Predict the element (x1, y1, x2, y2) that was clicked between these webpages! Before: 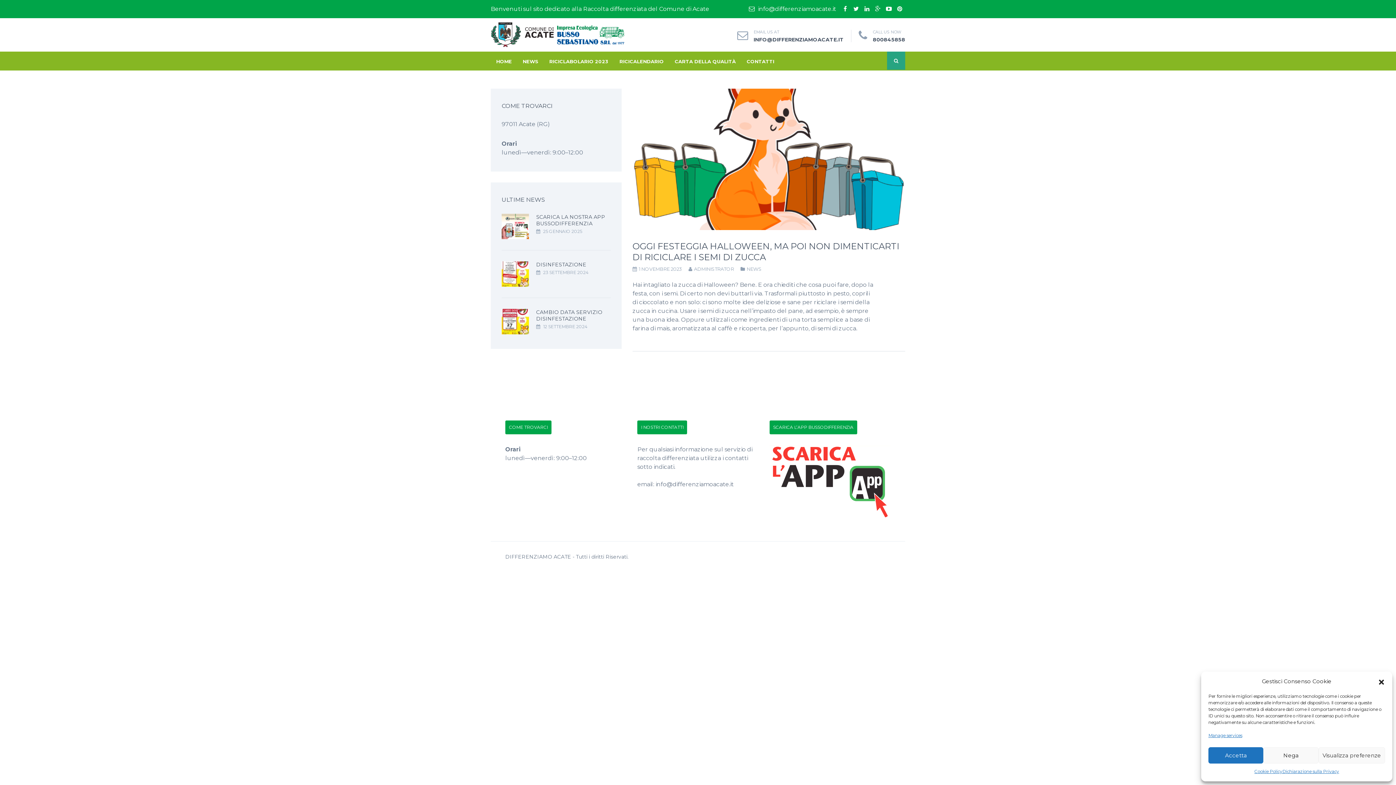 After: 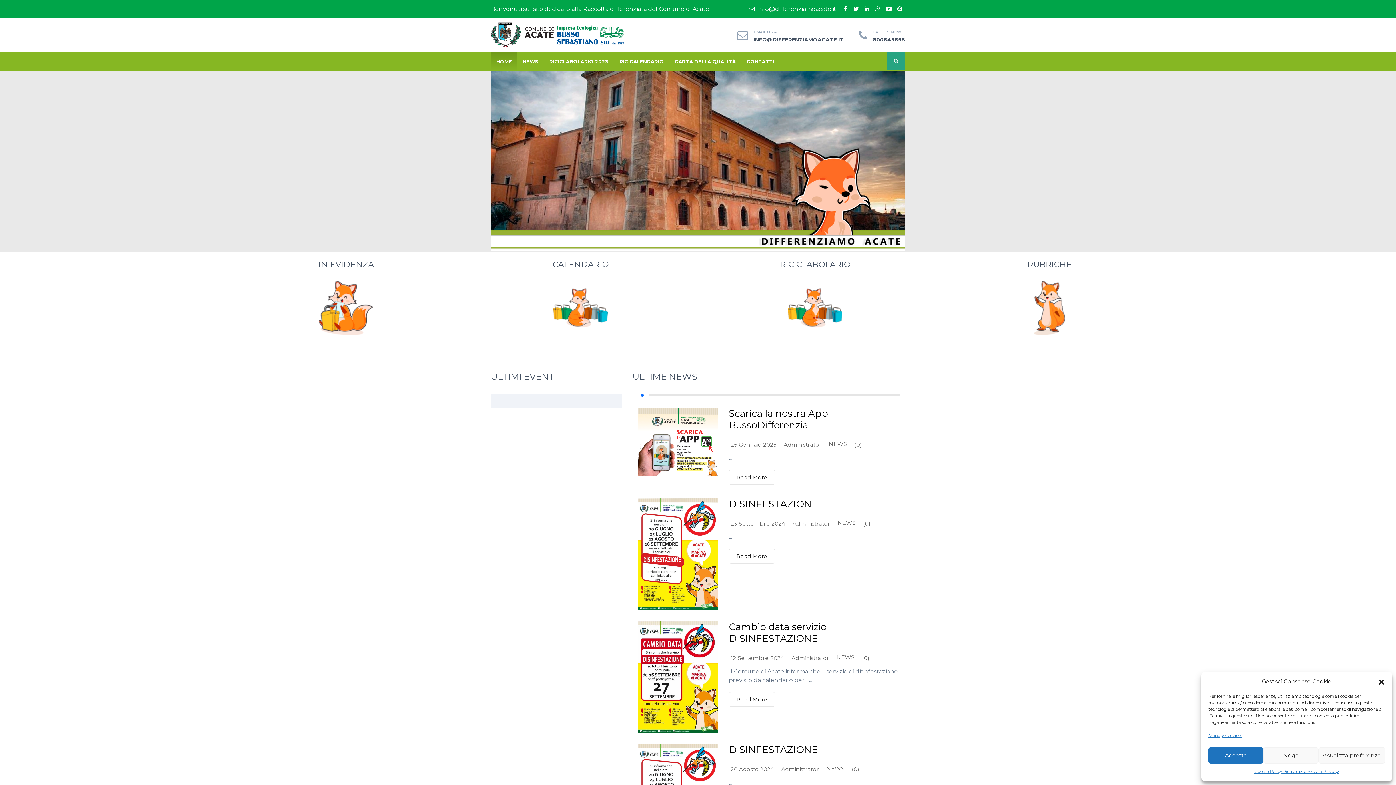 Action: label: HOME bbox: (490, 52, 517, 70)